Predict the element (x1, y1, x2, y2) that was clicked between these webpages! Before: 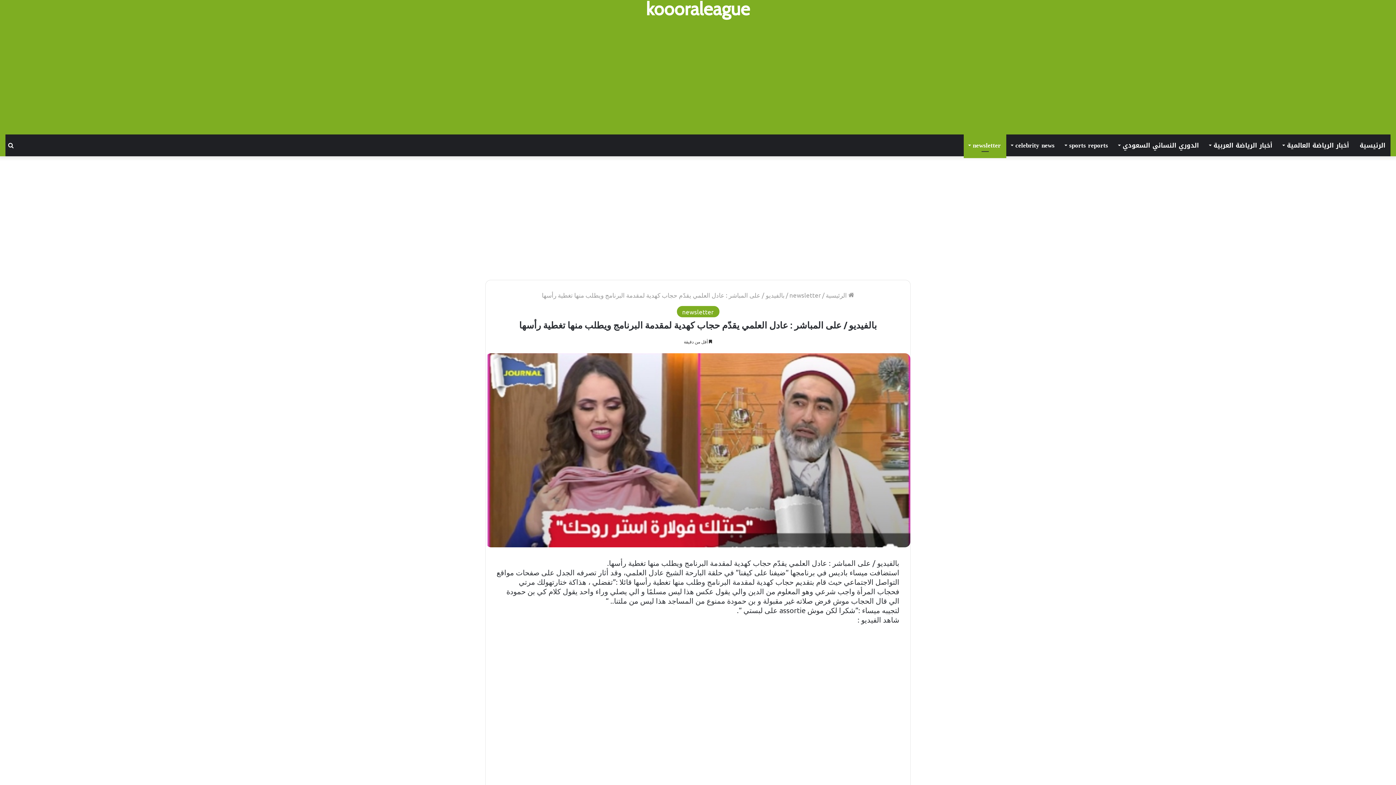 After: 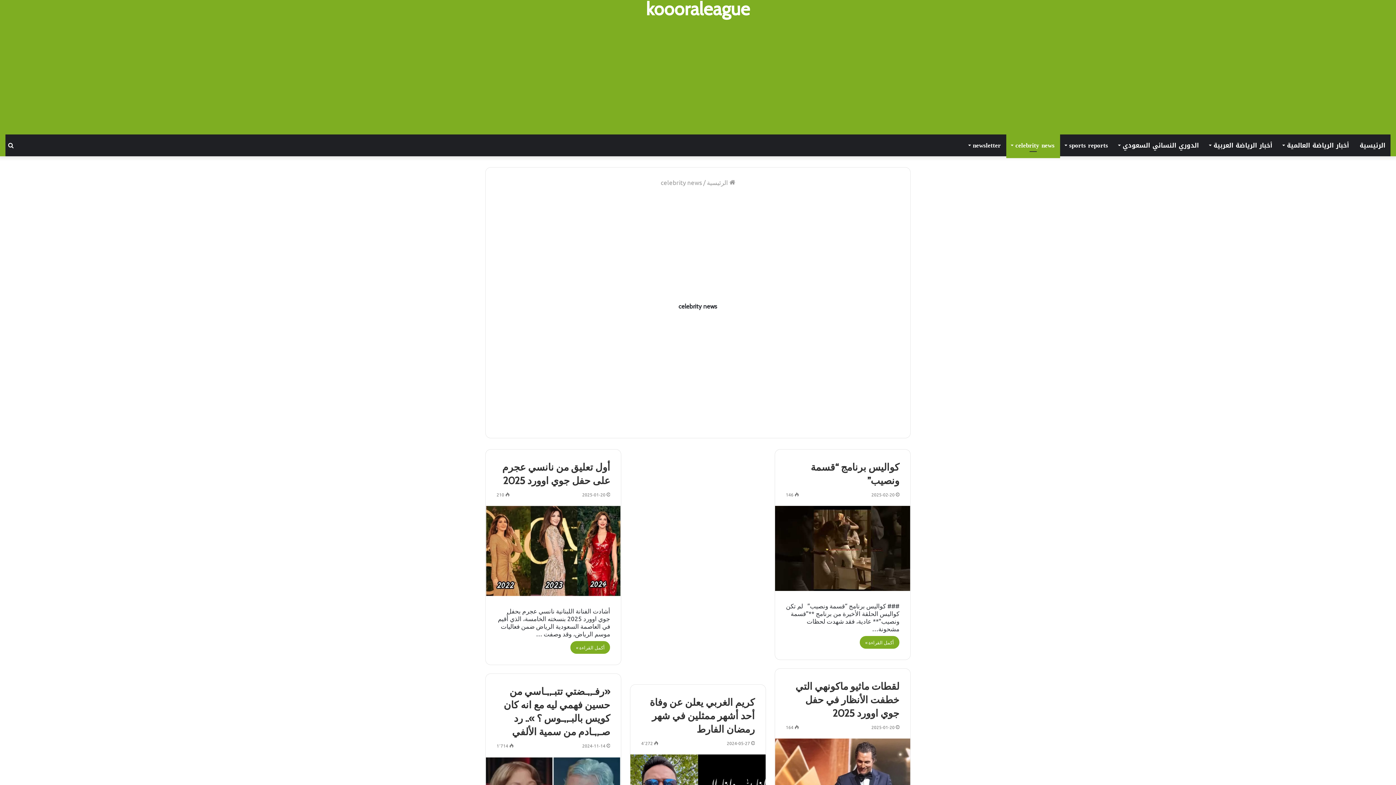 Action: label: celebrity news bbox: (1006, 134, 1060, 156)